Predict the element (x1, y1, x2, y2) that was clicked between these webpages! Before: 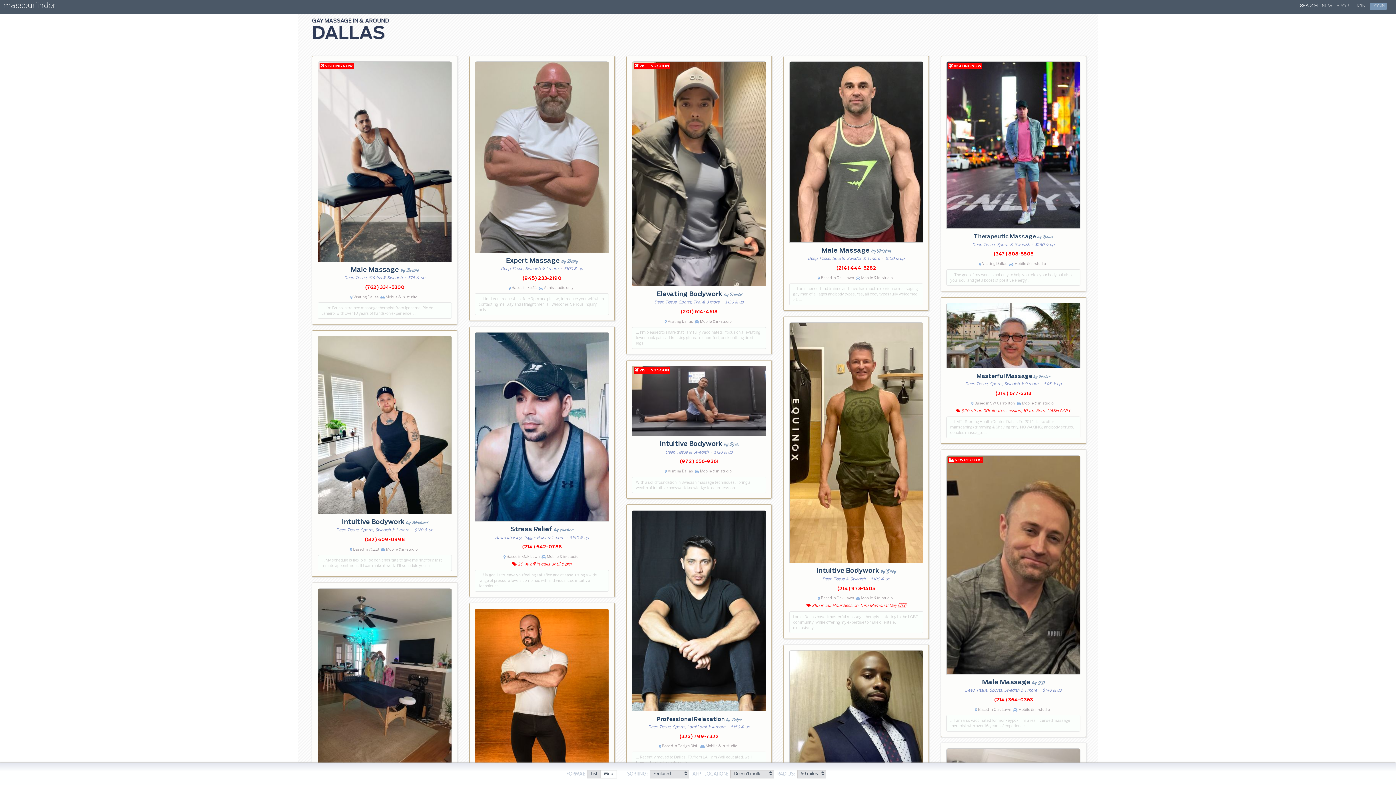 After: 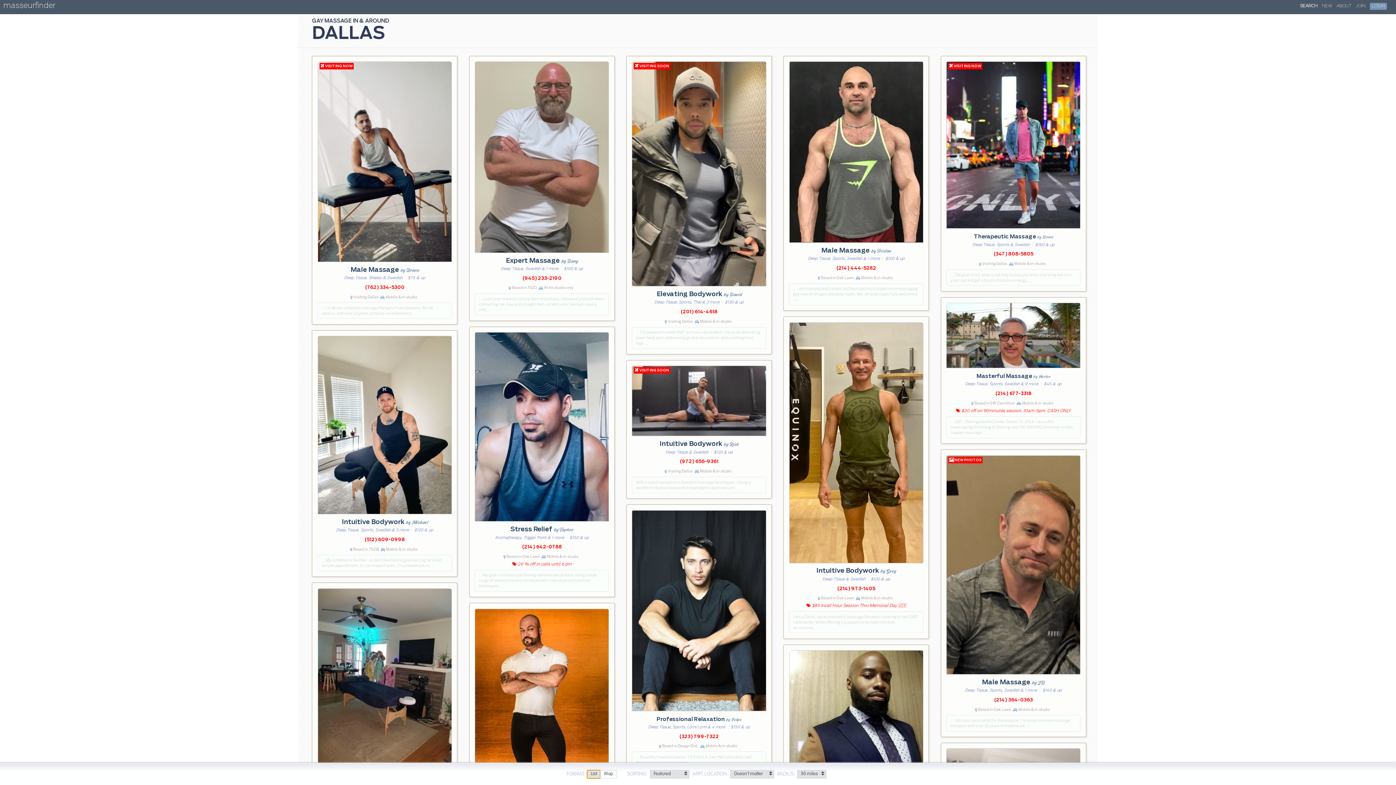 Action: label: List bbox: (587, 770, 600, 779)